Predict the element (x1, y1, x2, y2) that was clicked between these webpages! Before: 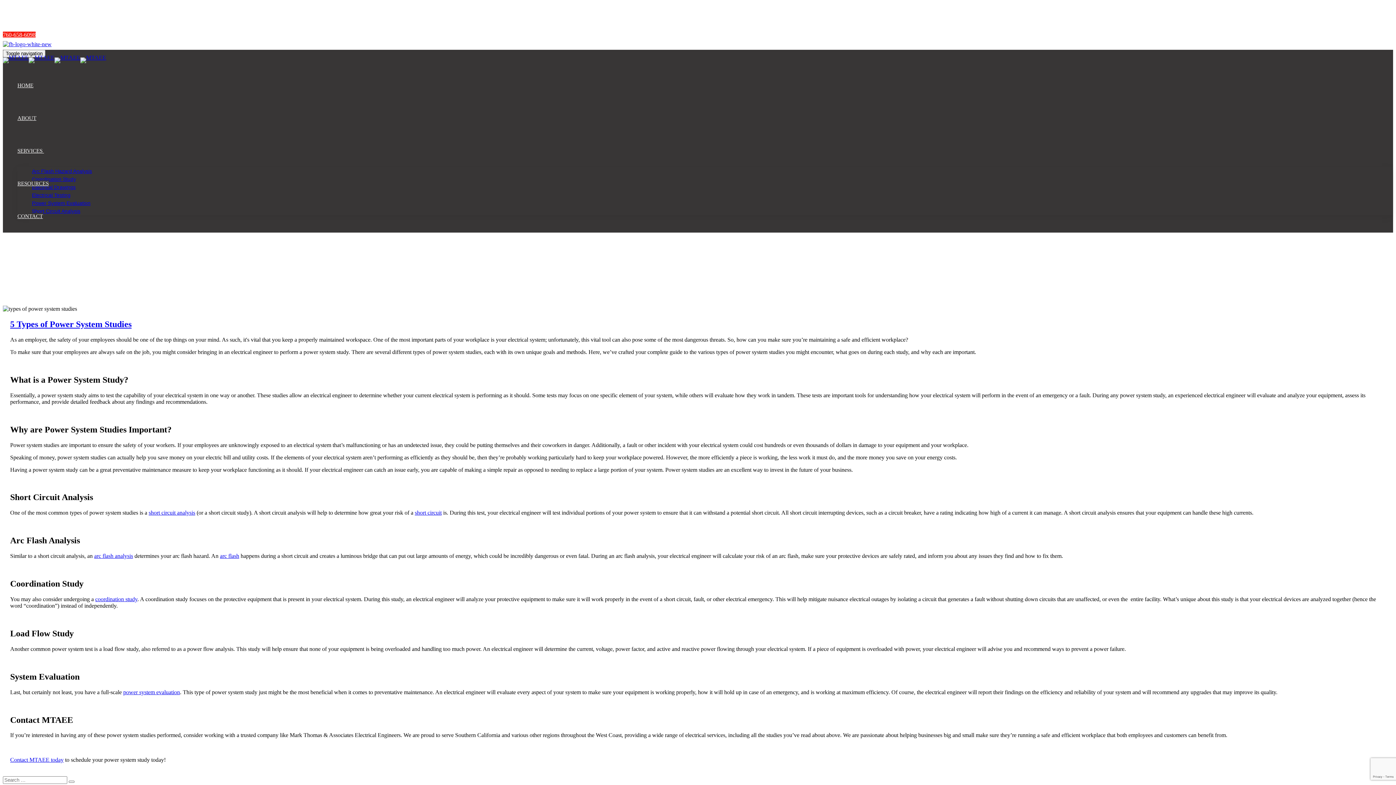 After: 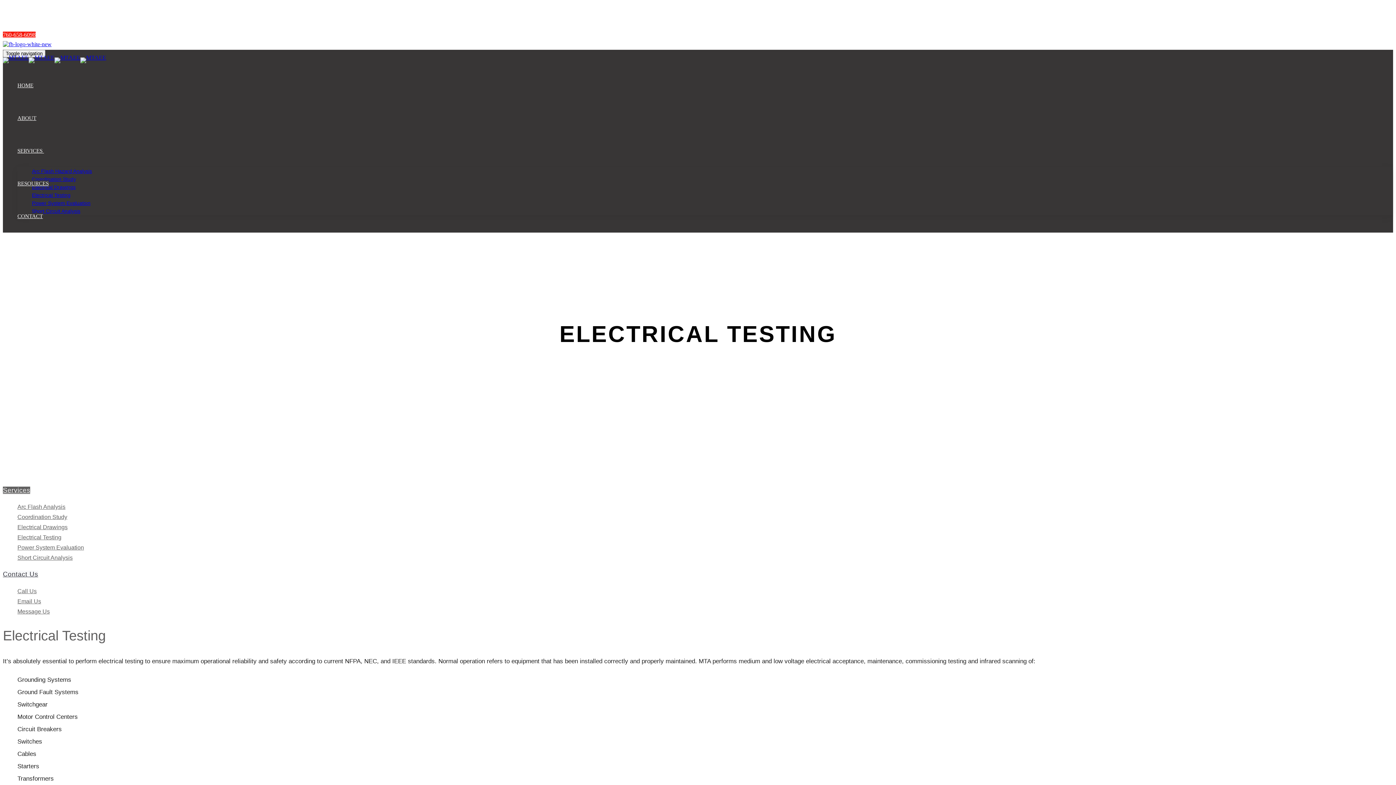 Action: bbox: (32, 192, 70, 198) label: Electrical Testing